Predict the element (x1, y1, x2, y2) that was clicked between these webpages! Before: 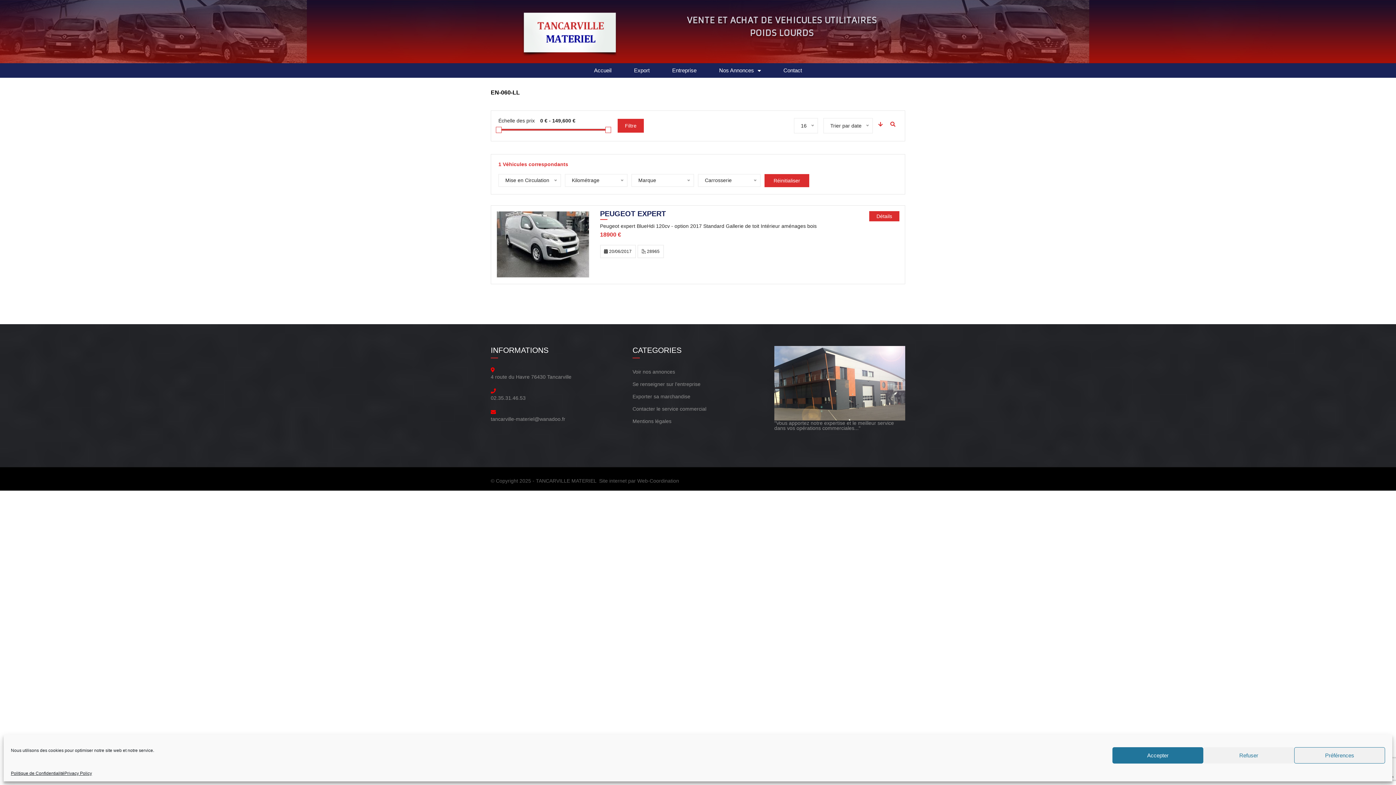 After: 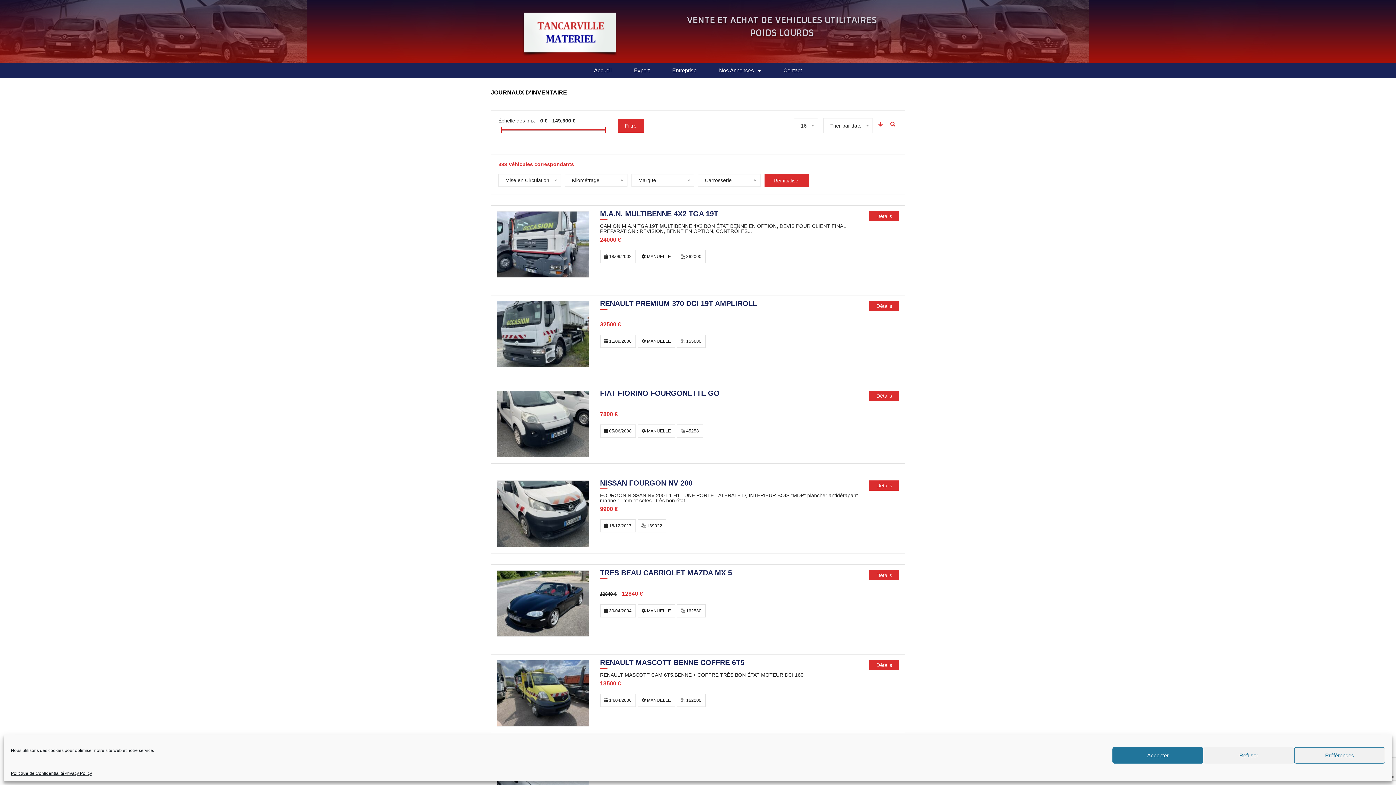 Action: label: Filtre bbox: (617, 118, 644, 132)